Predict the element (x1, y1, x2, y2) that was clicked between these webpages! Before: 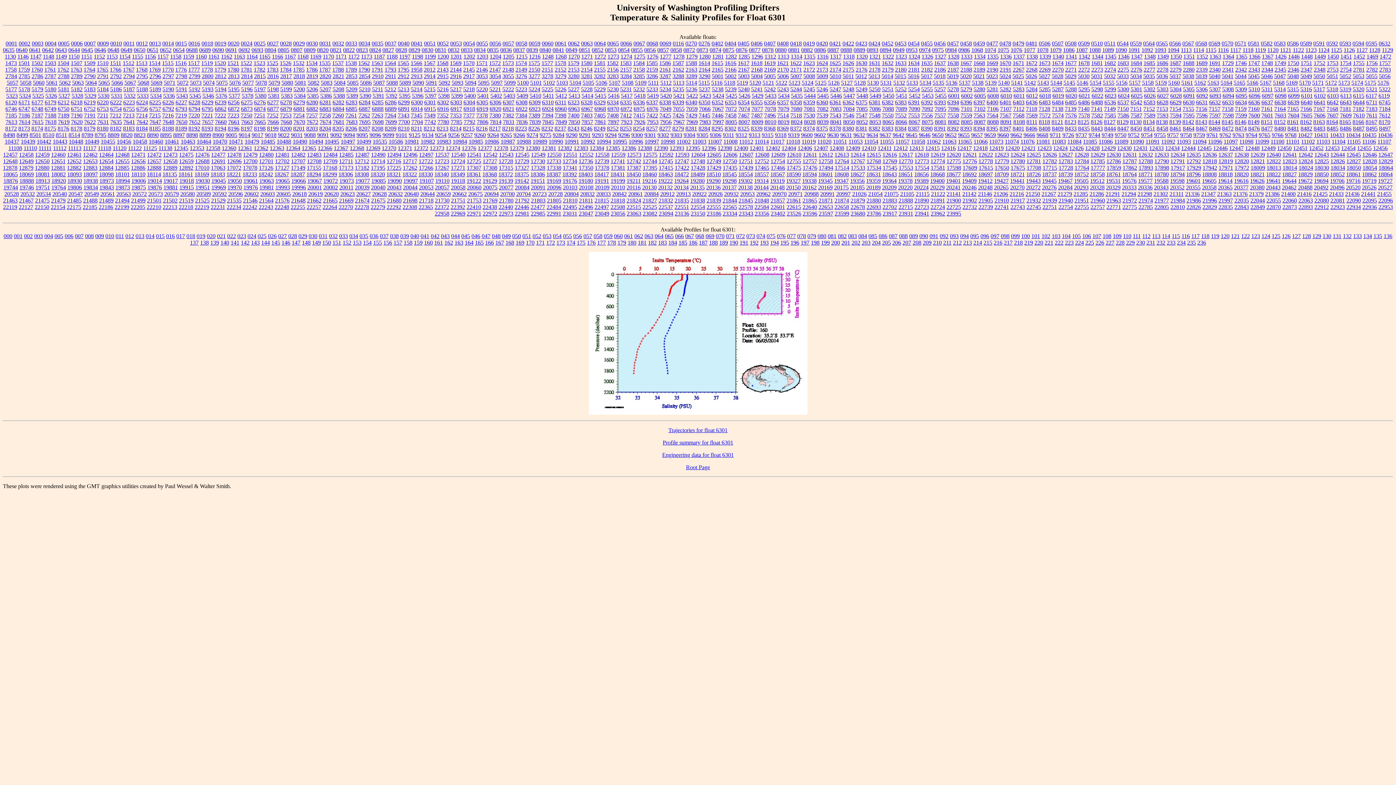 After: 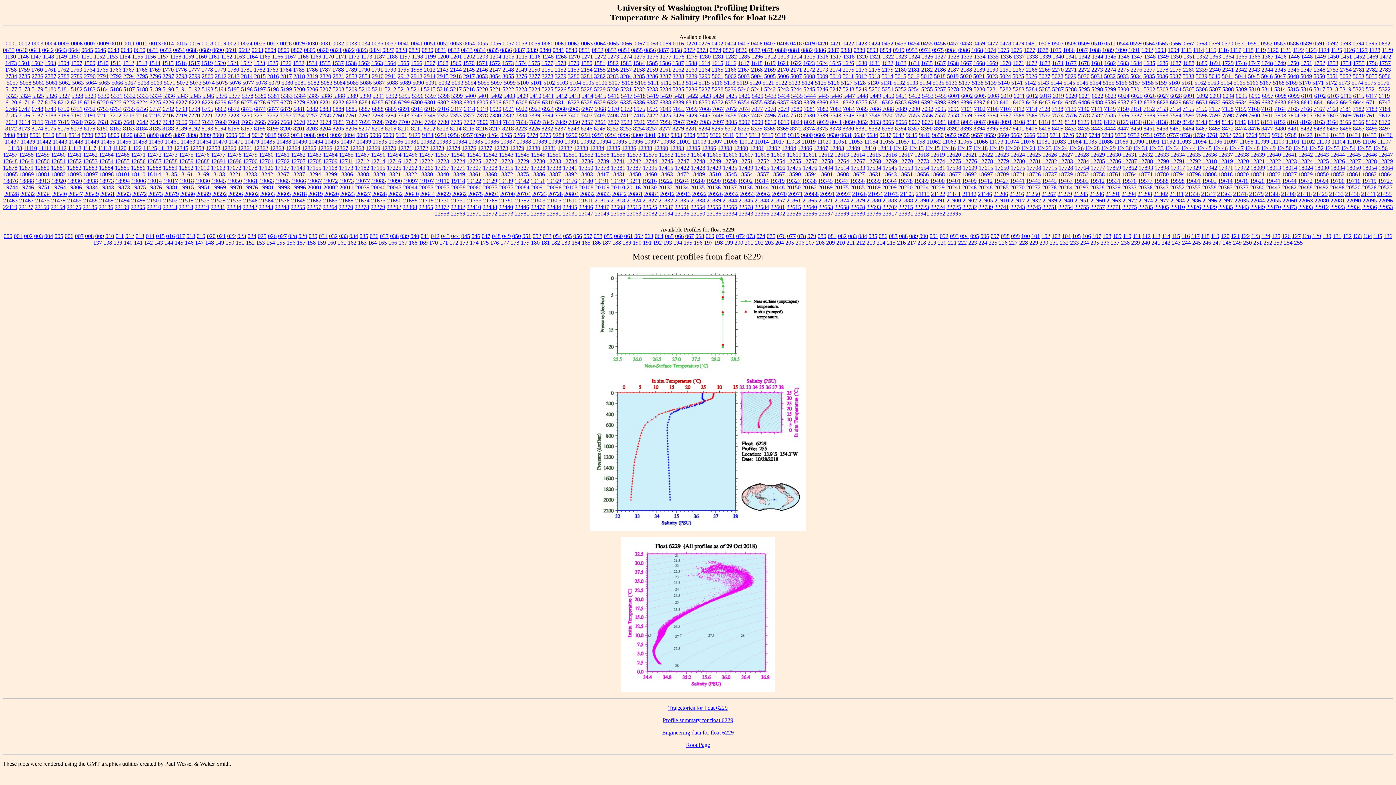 Action: bbox: (201, 99, 213, 105) label: 6229